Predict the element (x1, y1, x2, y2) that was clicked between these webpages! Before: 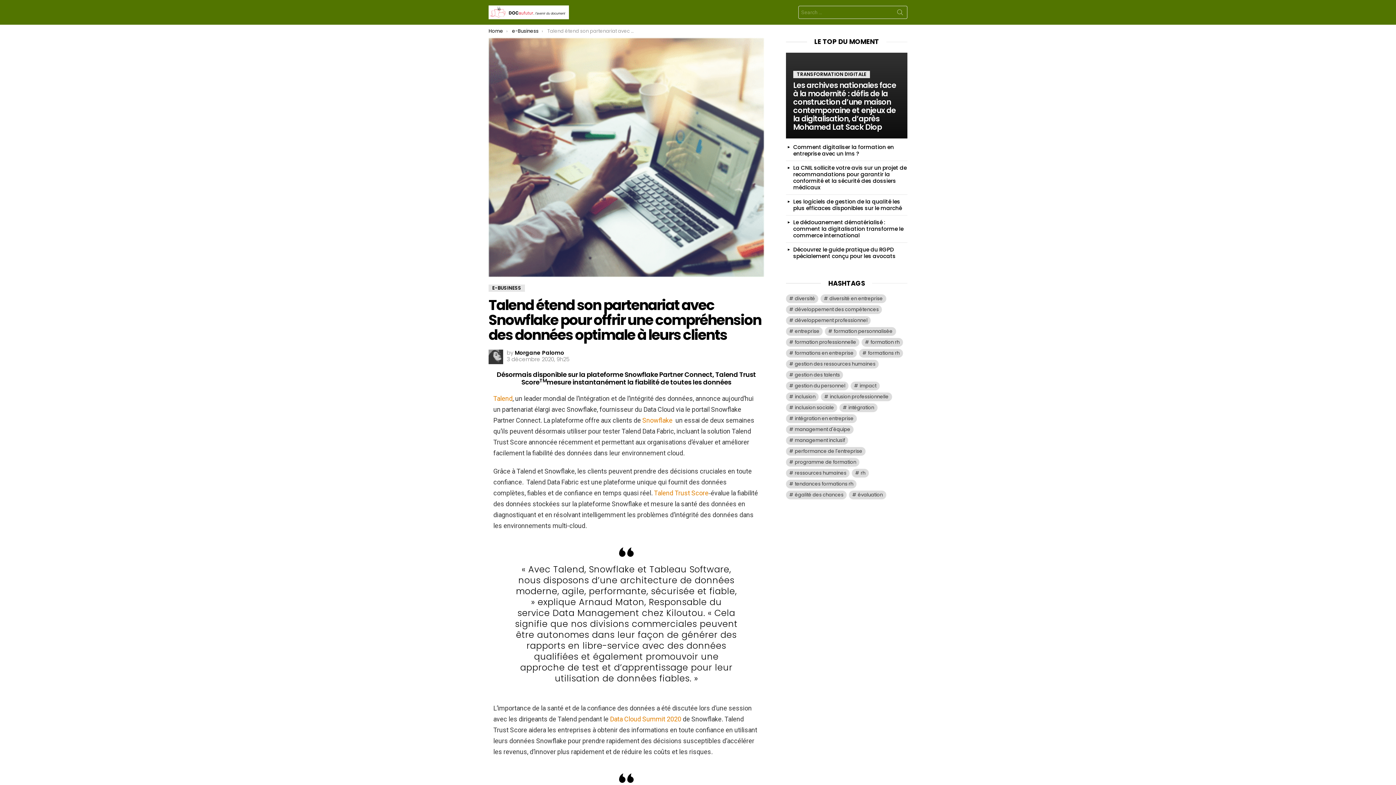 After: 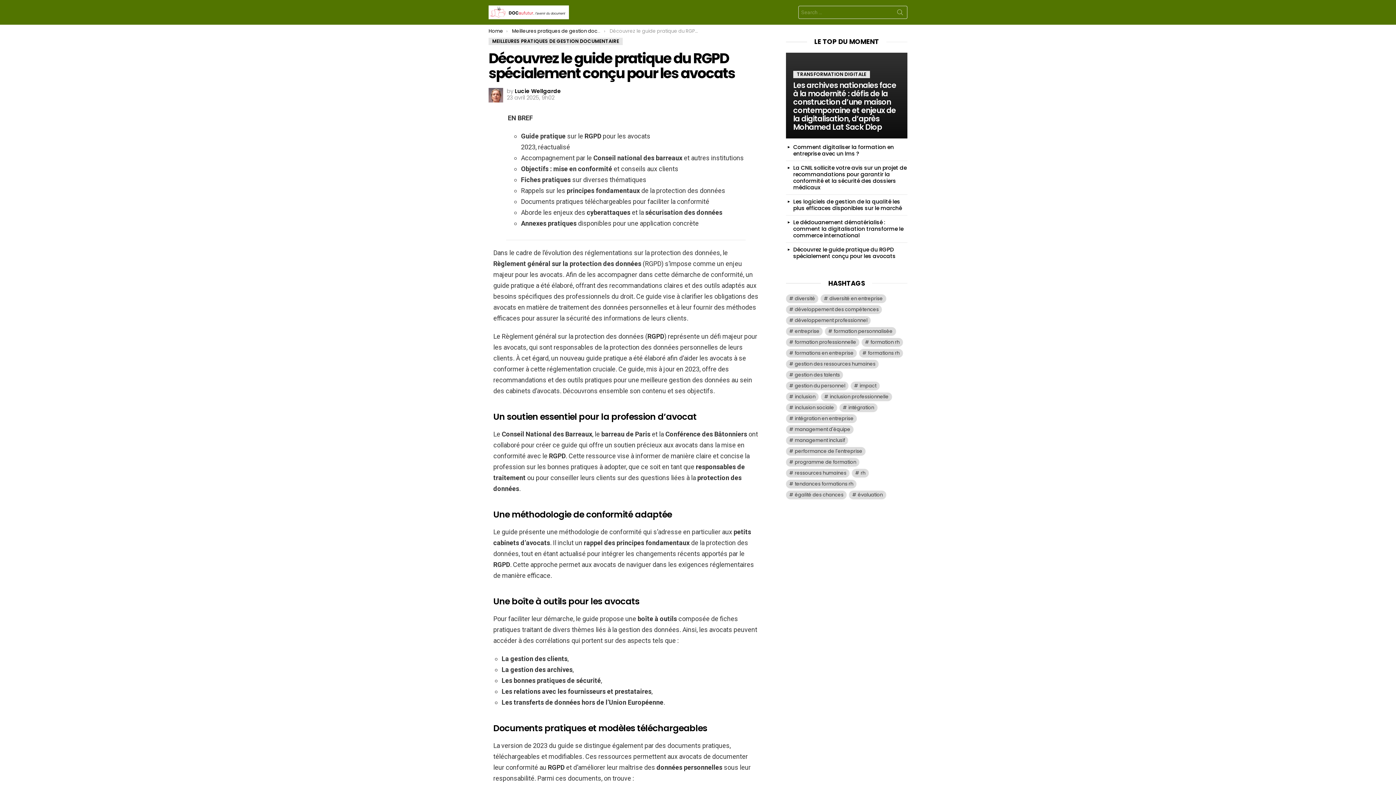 Action: bbox: (793, 245, 895, 259) label: Découvrez le guide pratique du RGPD spécialement conçu pour les avocats